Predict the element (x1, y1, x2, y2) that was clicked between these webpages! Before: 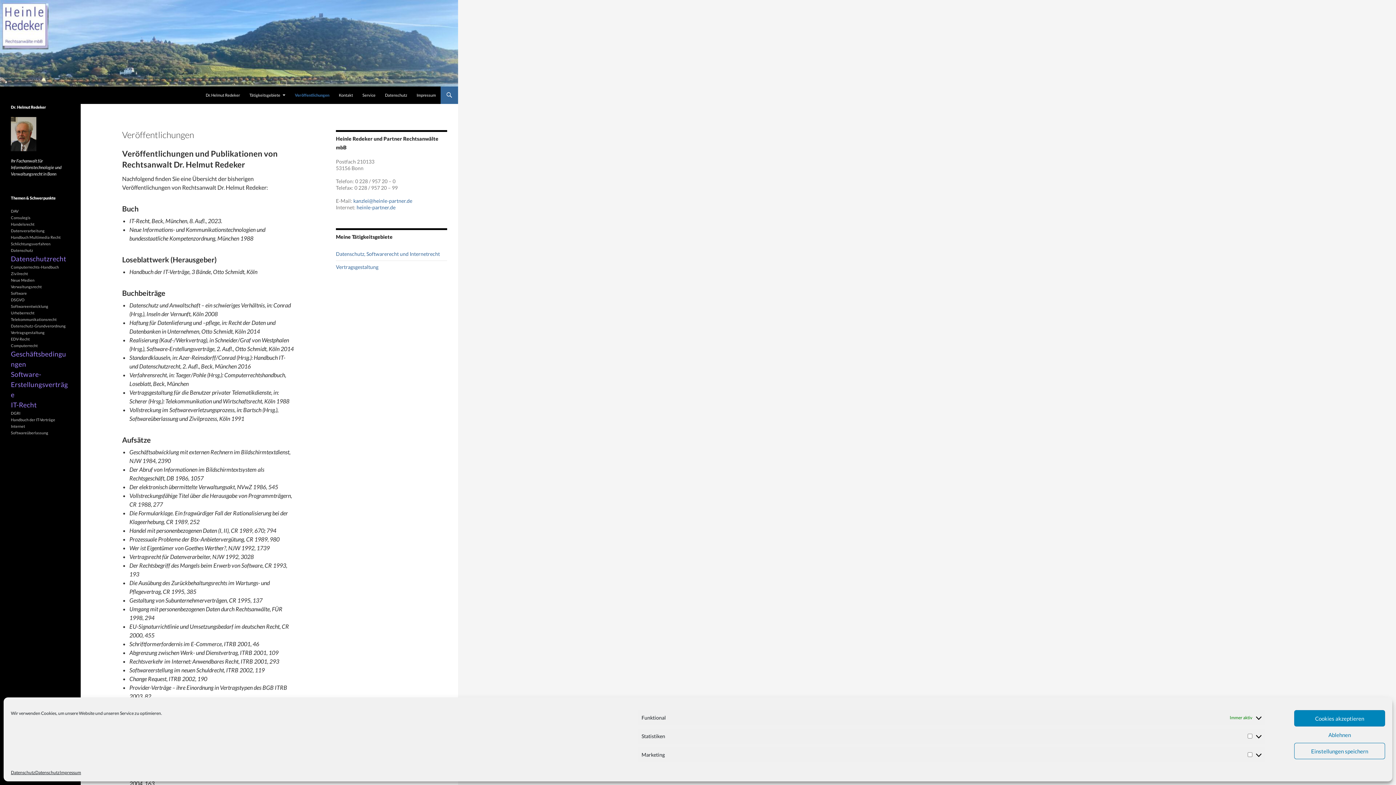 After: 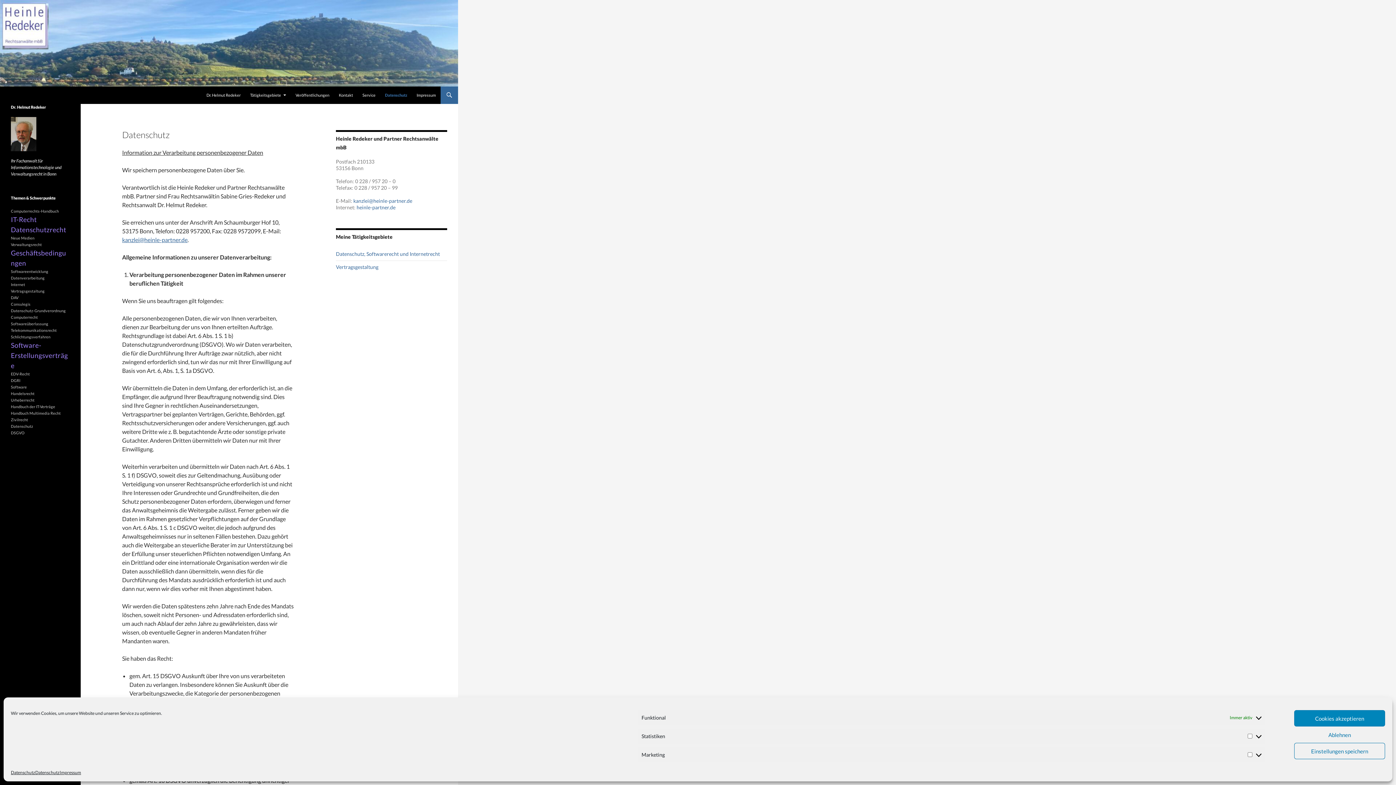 Action: bbox: (380, 86, 411, 104) label: Datenschutz